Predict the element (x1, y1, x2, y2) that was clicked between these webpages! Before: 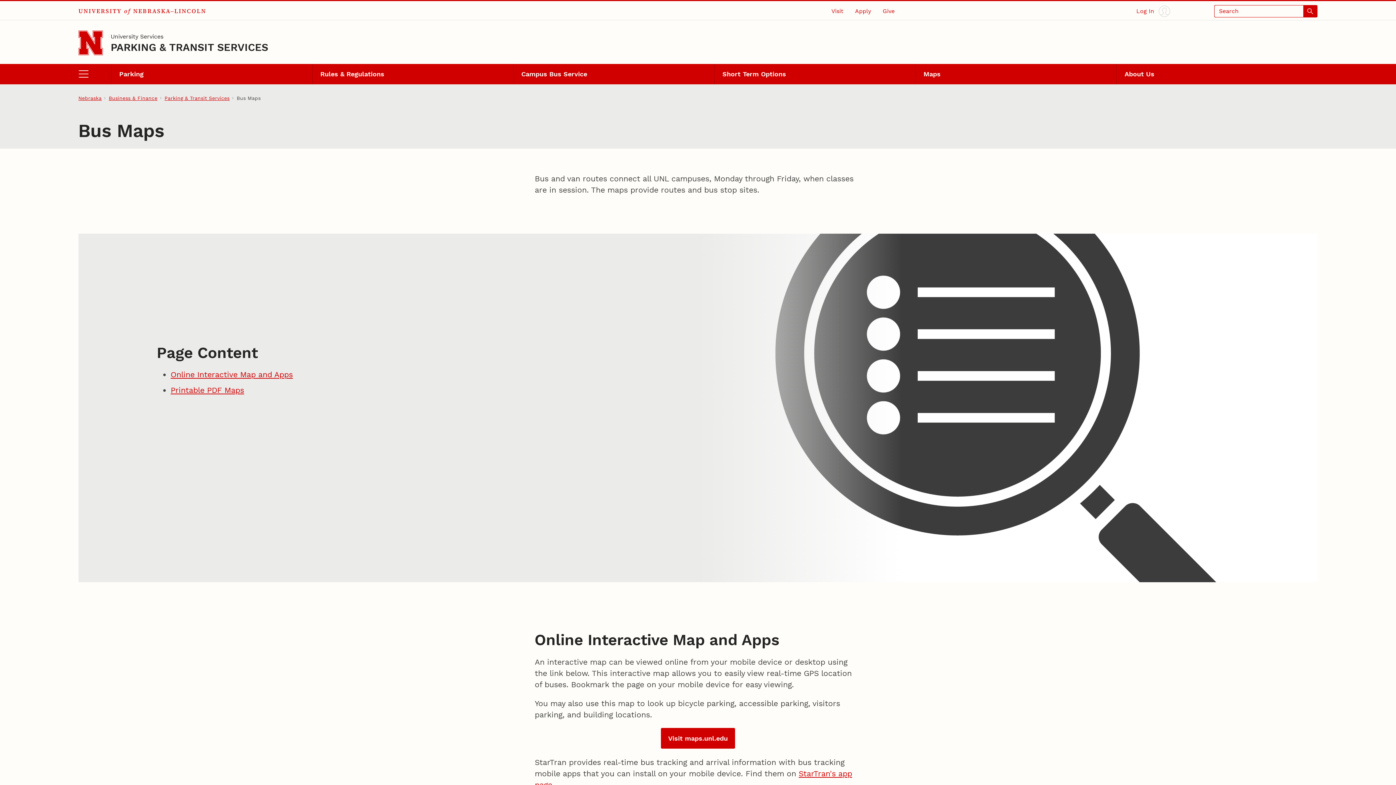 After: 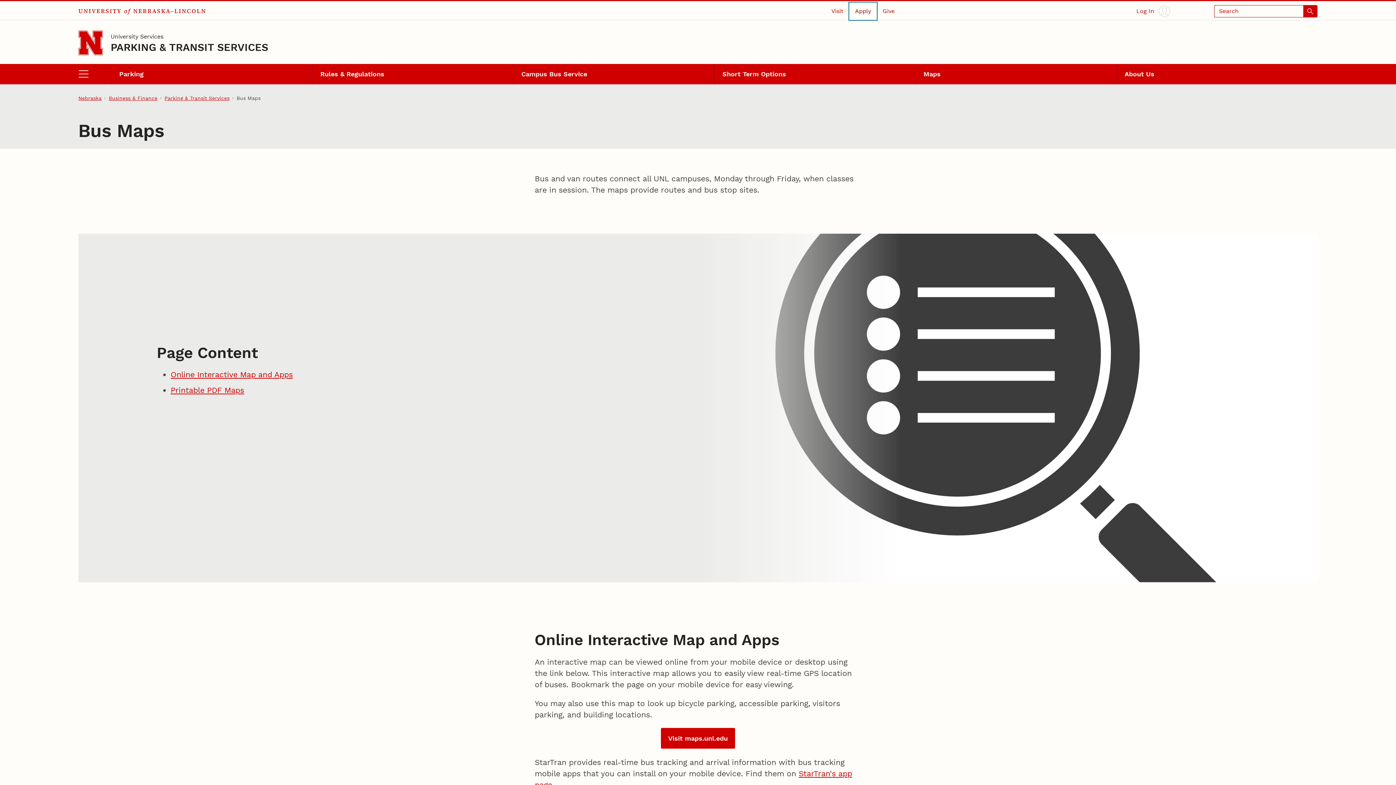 Action: label: Apply bbox: (849, 2, 877, 19)